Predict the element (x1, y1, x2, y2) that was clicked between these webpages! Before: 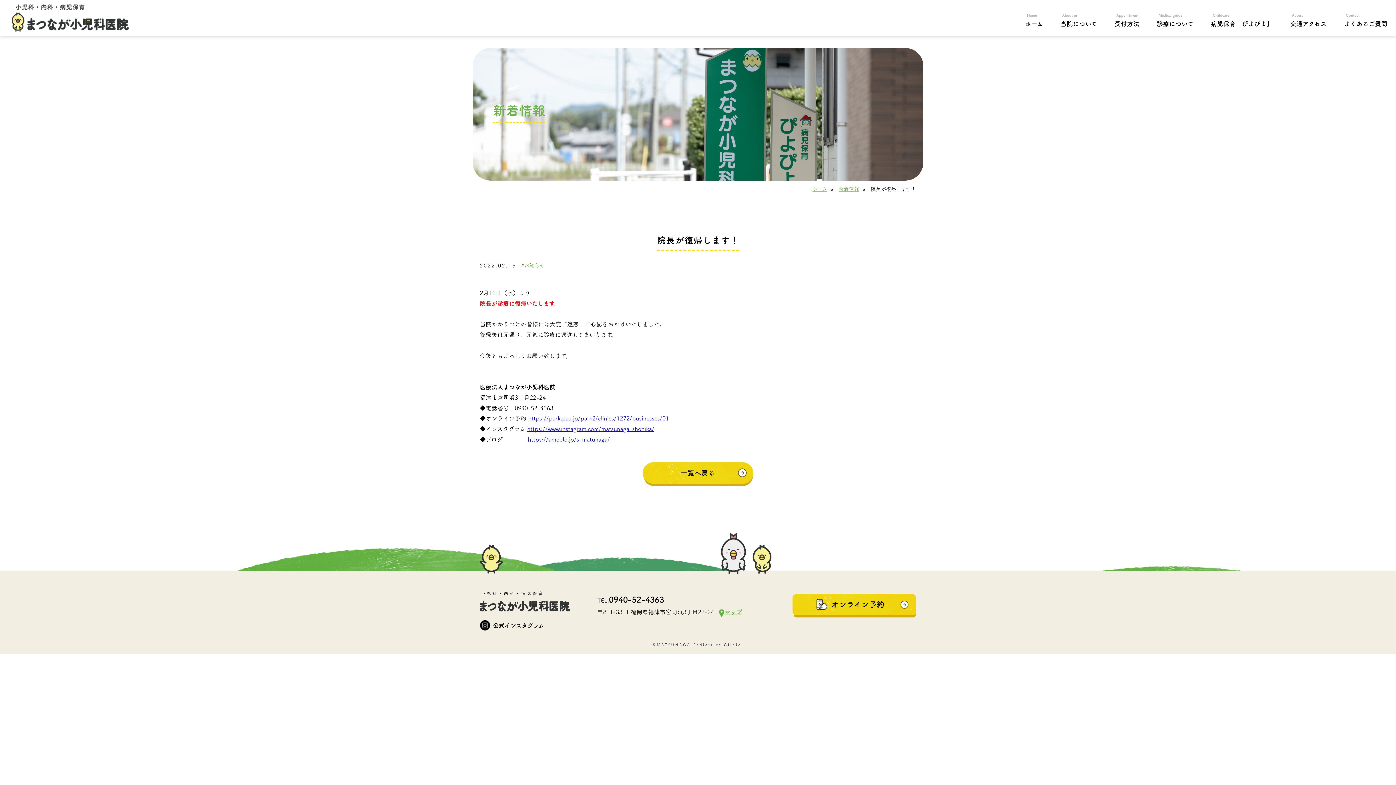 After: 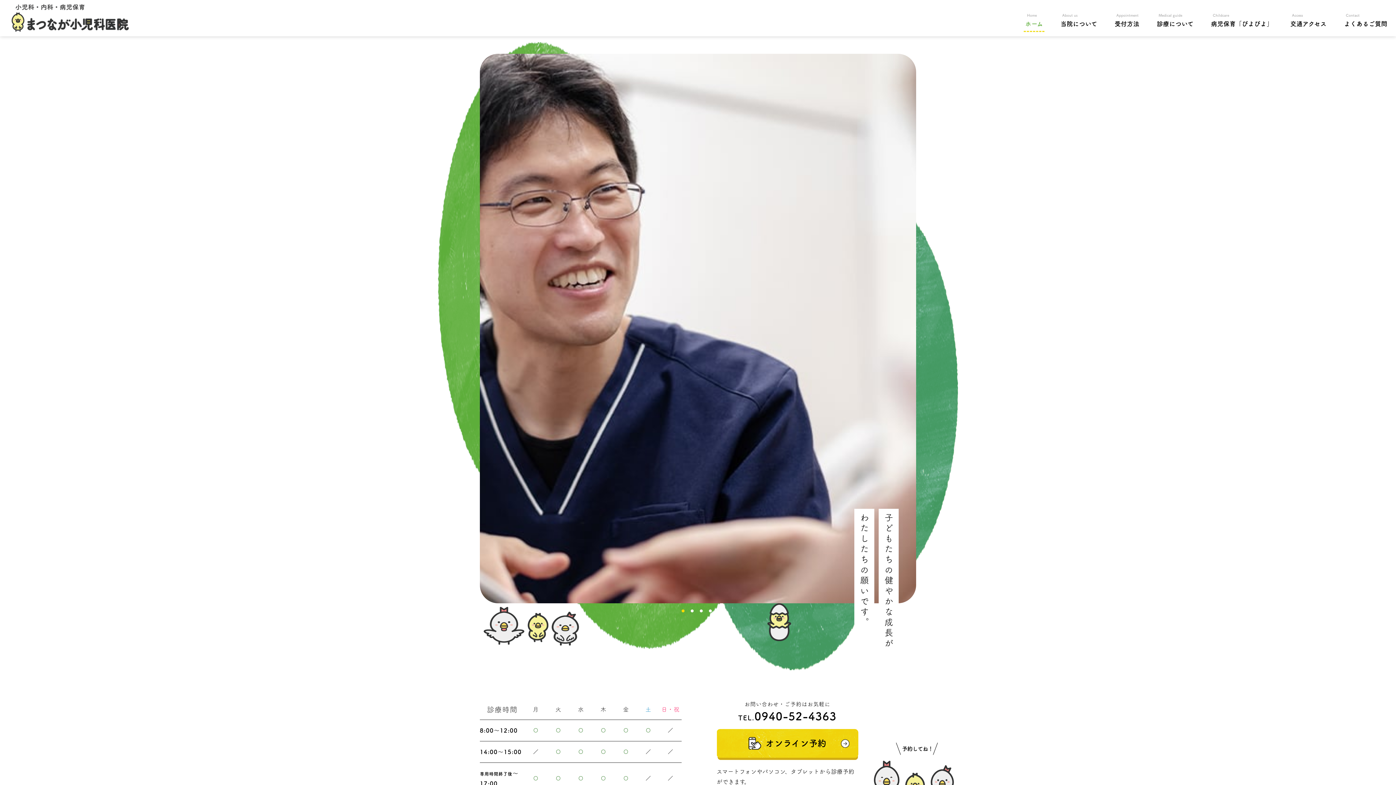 Action: bbox: (1024, 9, 1044, 32) label: Home

ホーム